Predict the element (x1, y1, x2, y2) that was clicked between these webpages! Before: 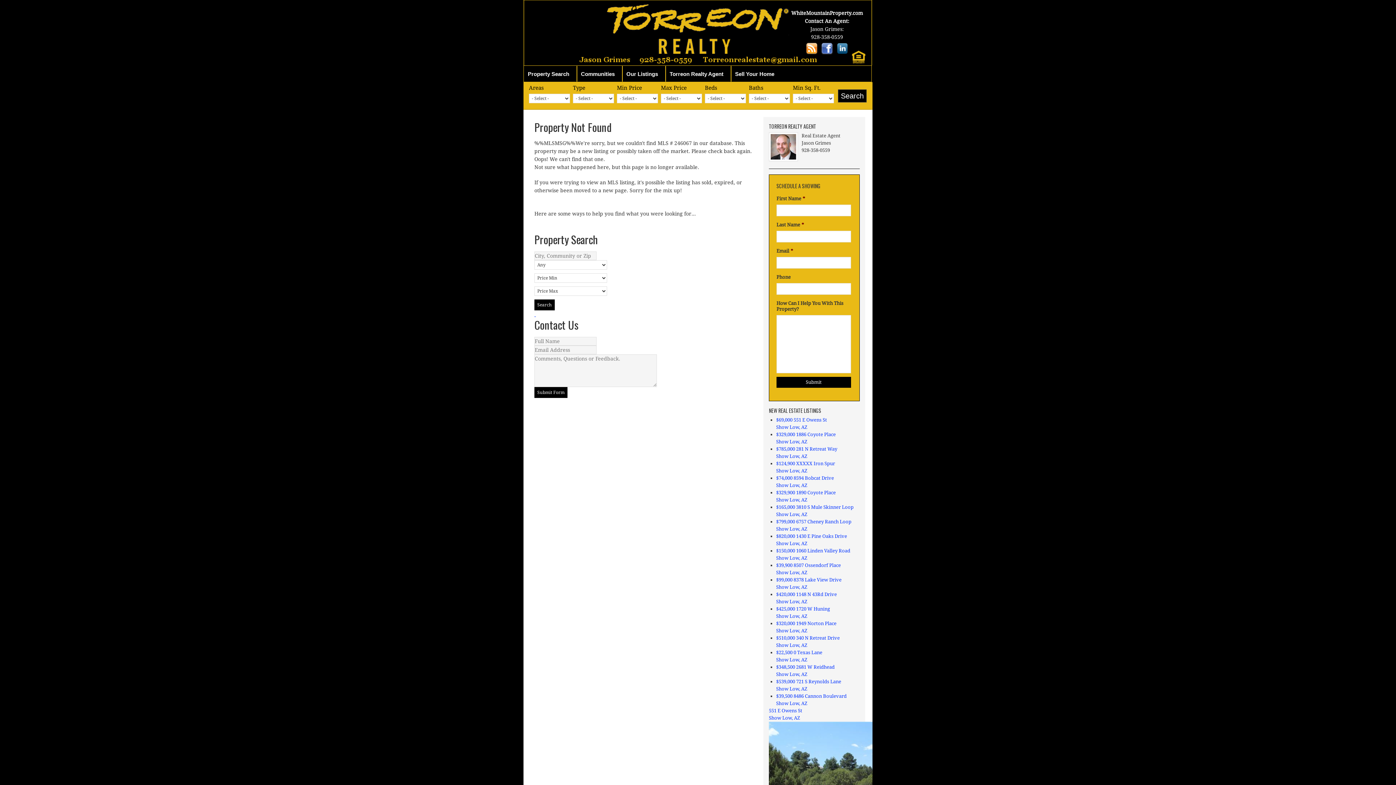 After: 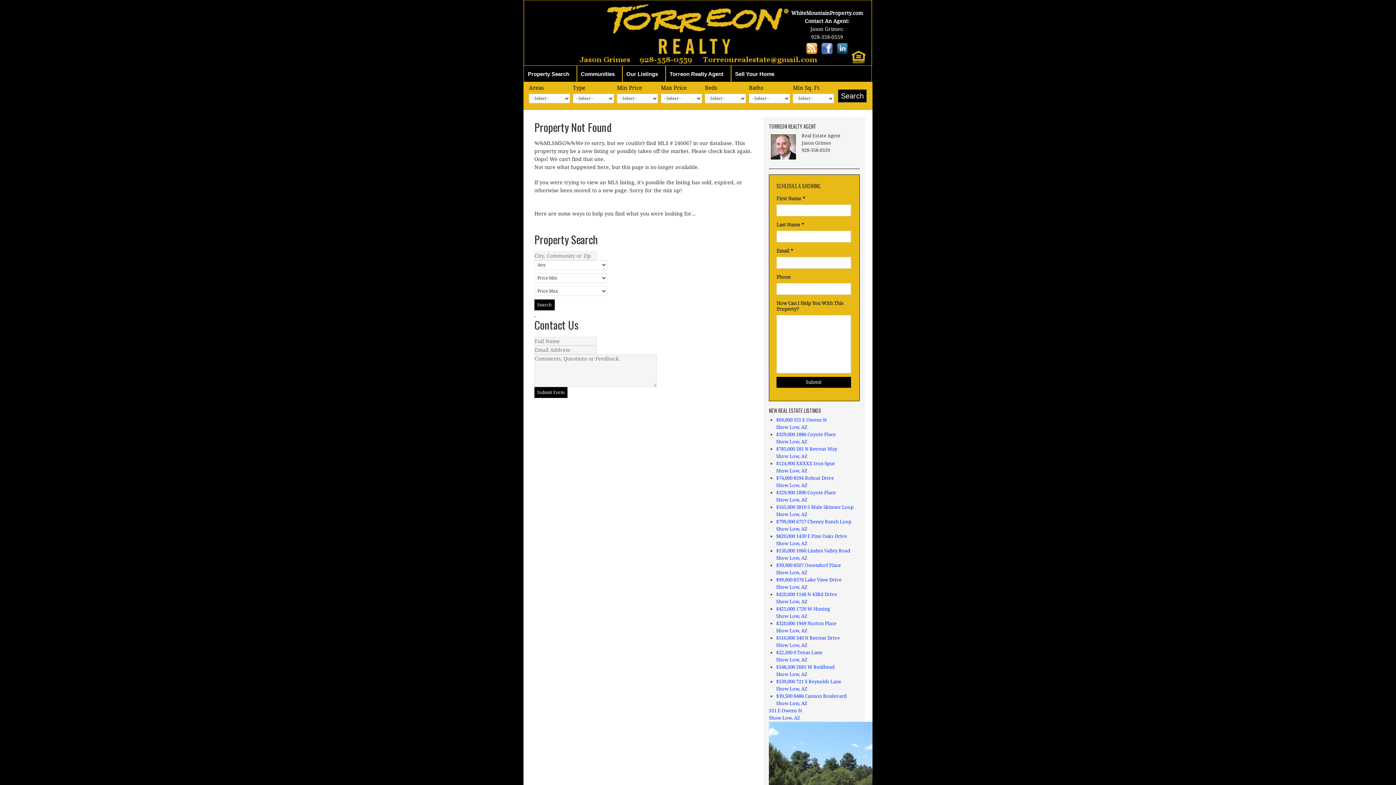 Action: bbox: (819, 49, 834, 55)